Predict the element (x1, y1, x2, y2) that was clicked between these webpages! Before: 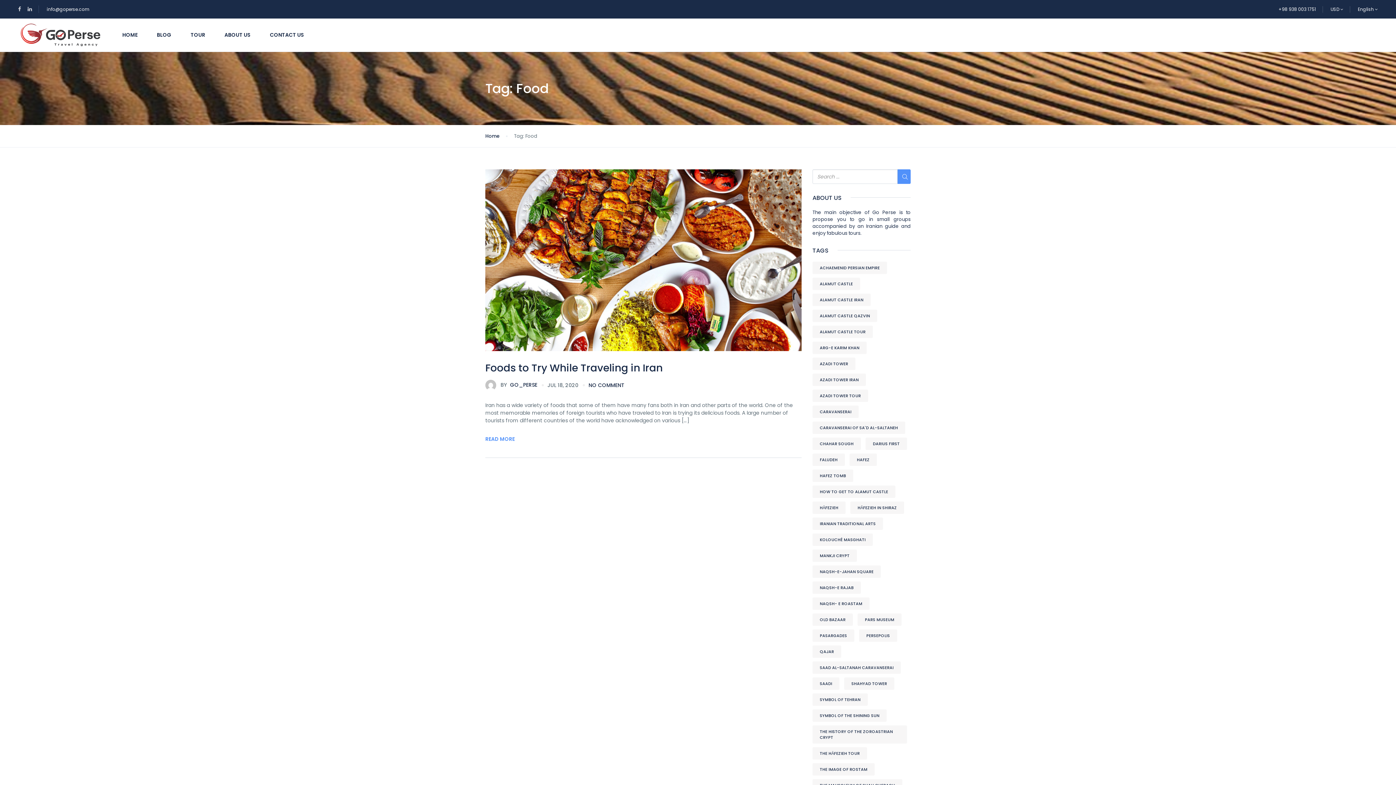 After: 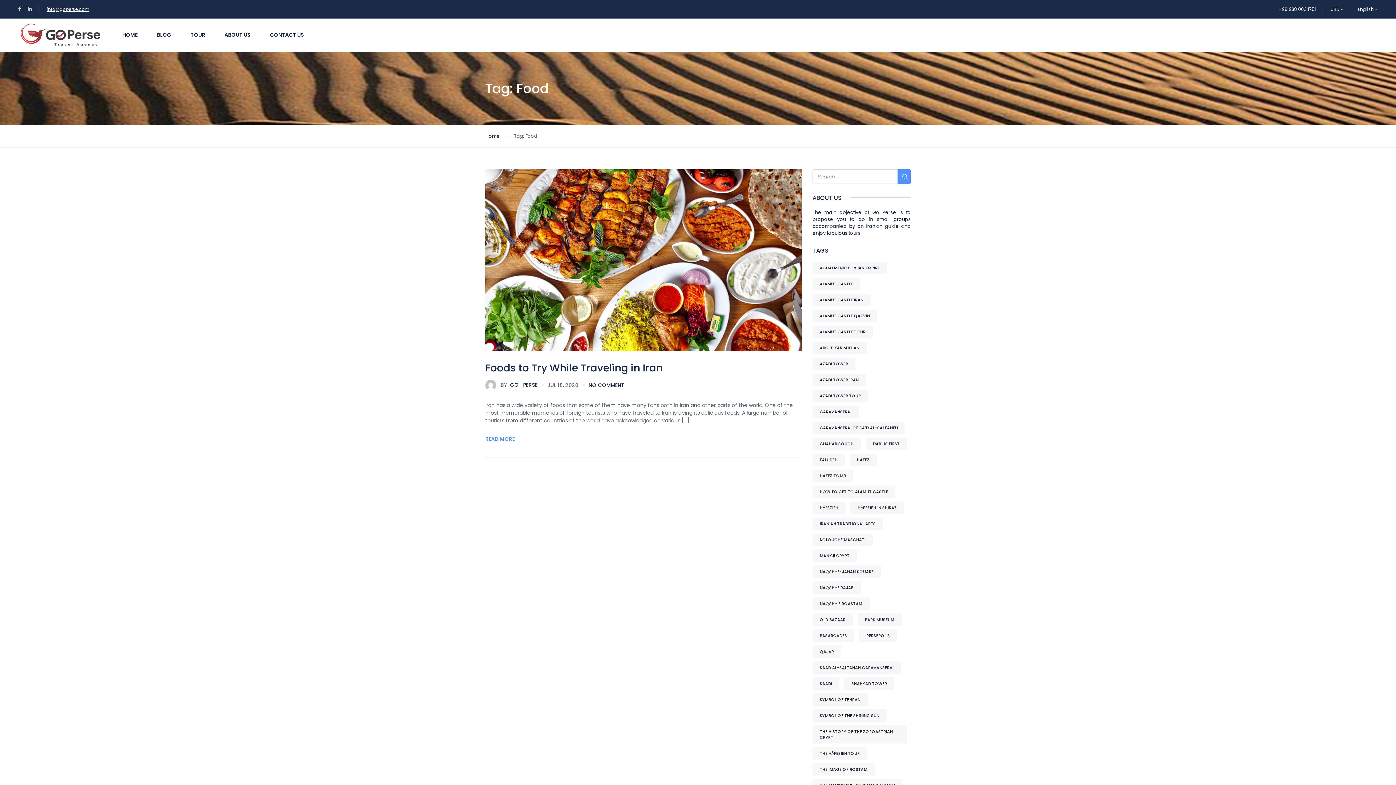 Action: bbox: (46, 6, 89, 12) label: info@goperse.com